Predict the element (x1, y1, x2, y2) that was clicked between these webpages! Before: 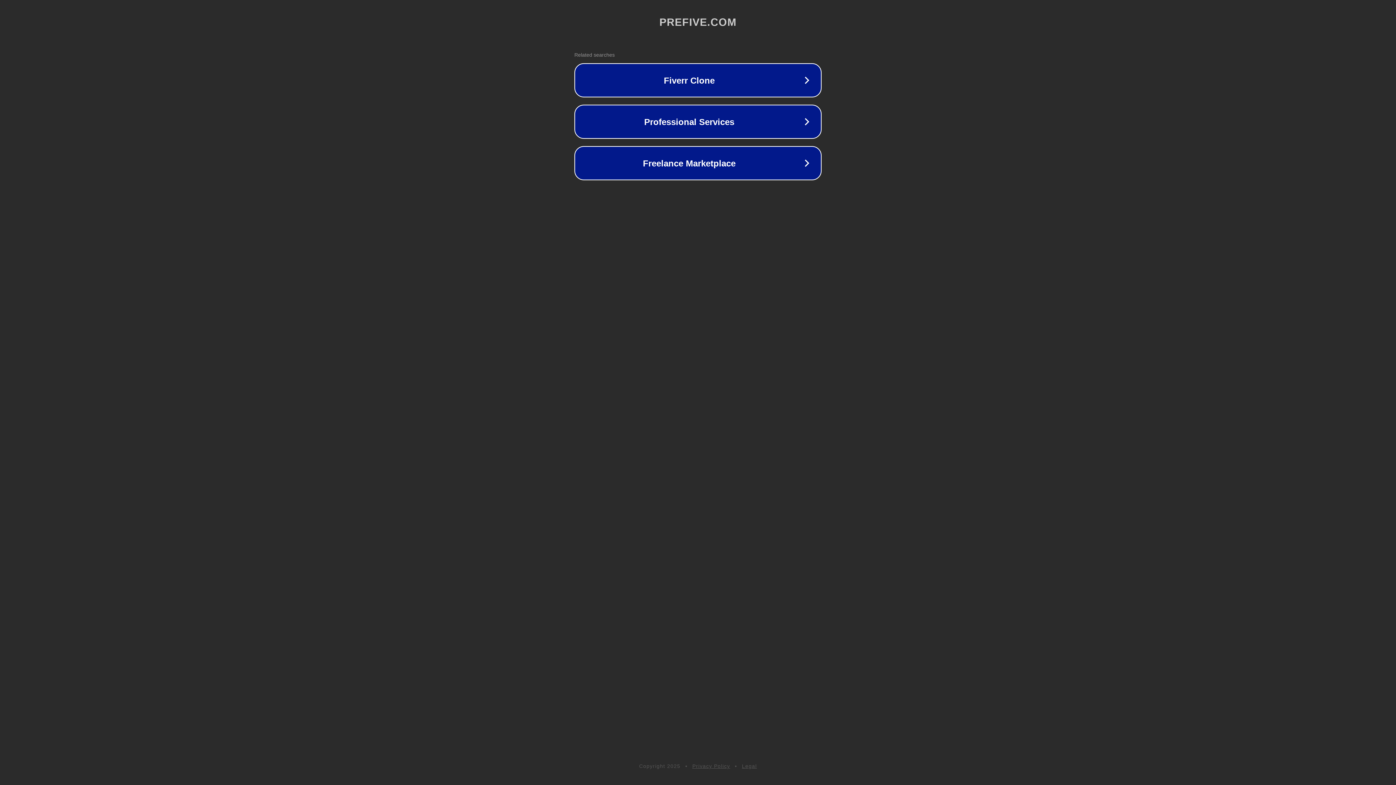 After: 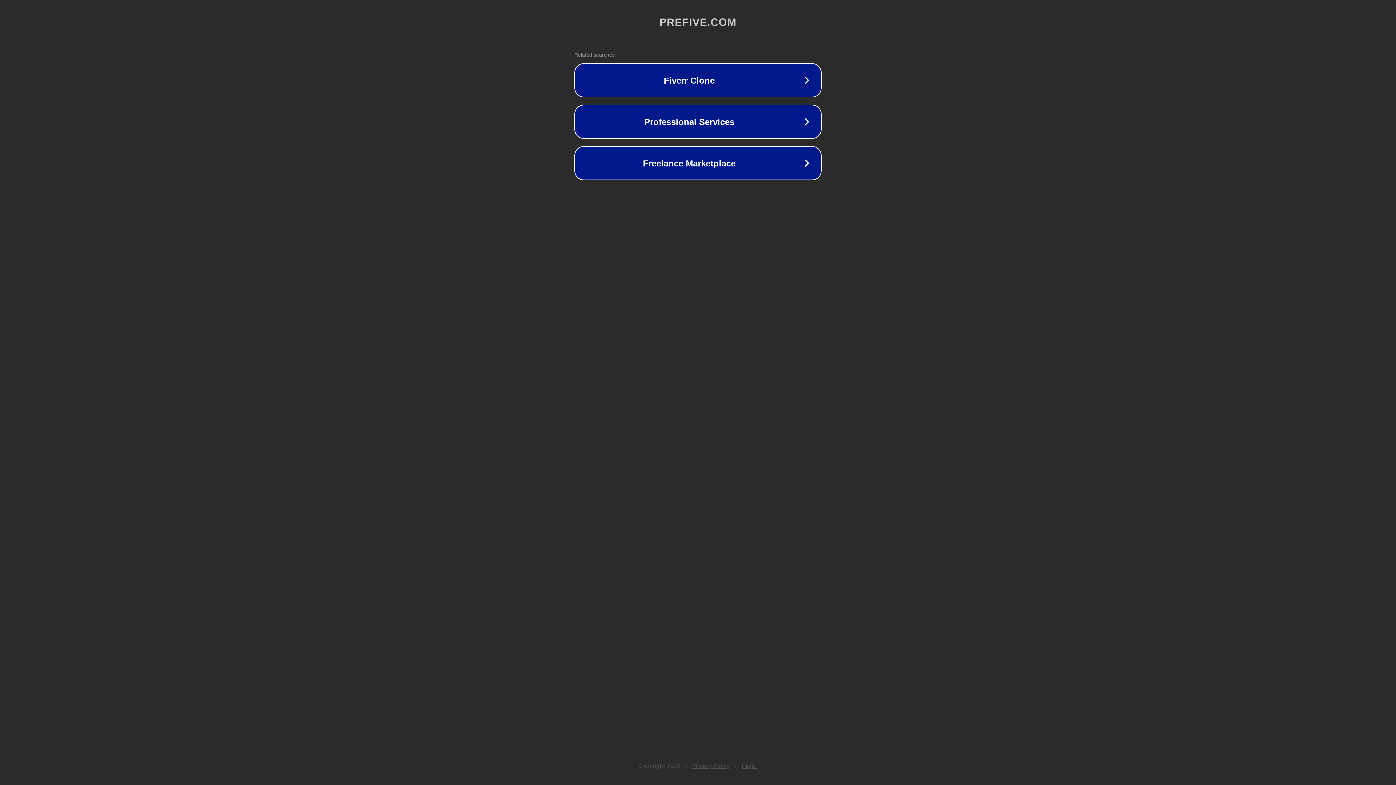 Action: label: Privacy Policy bbox: (692, 763, 730, 769)